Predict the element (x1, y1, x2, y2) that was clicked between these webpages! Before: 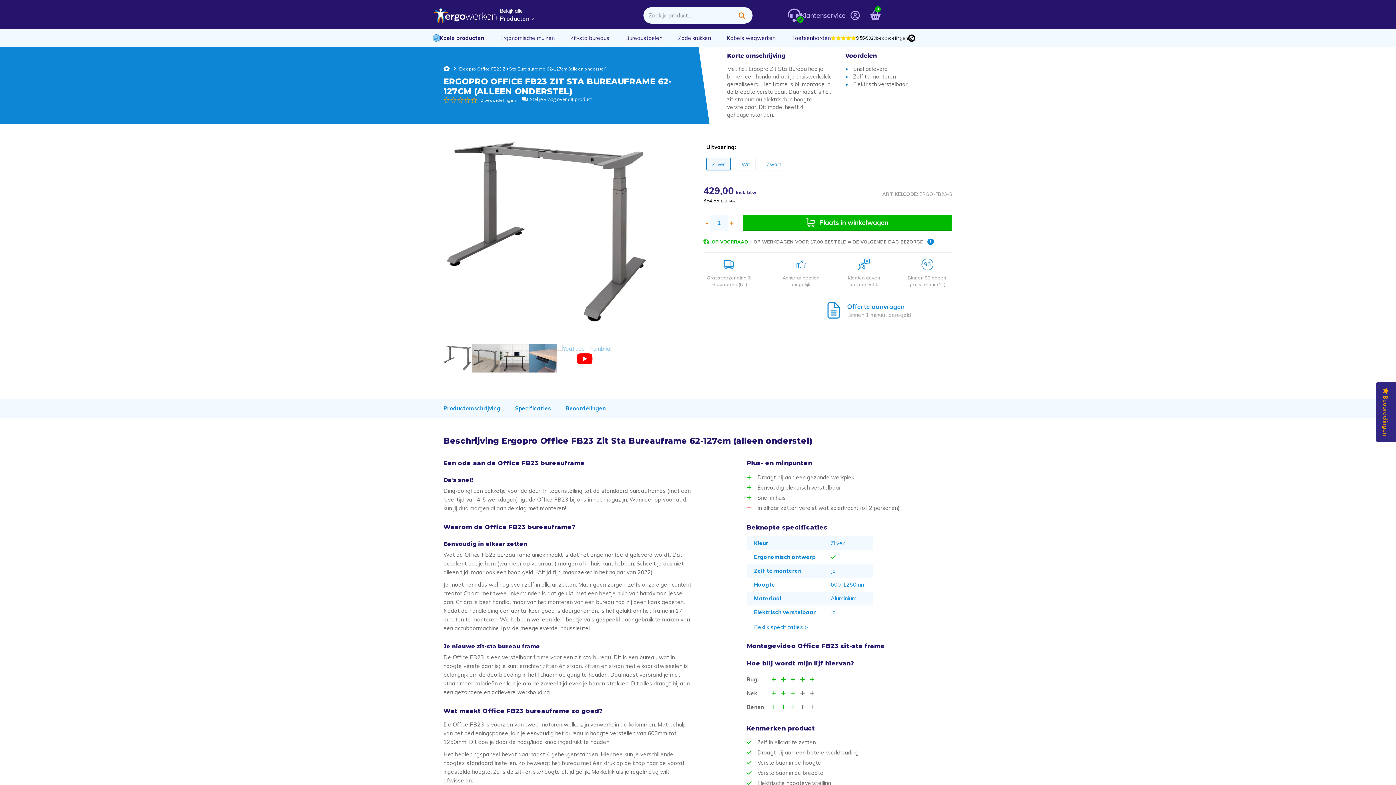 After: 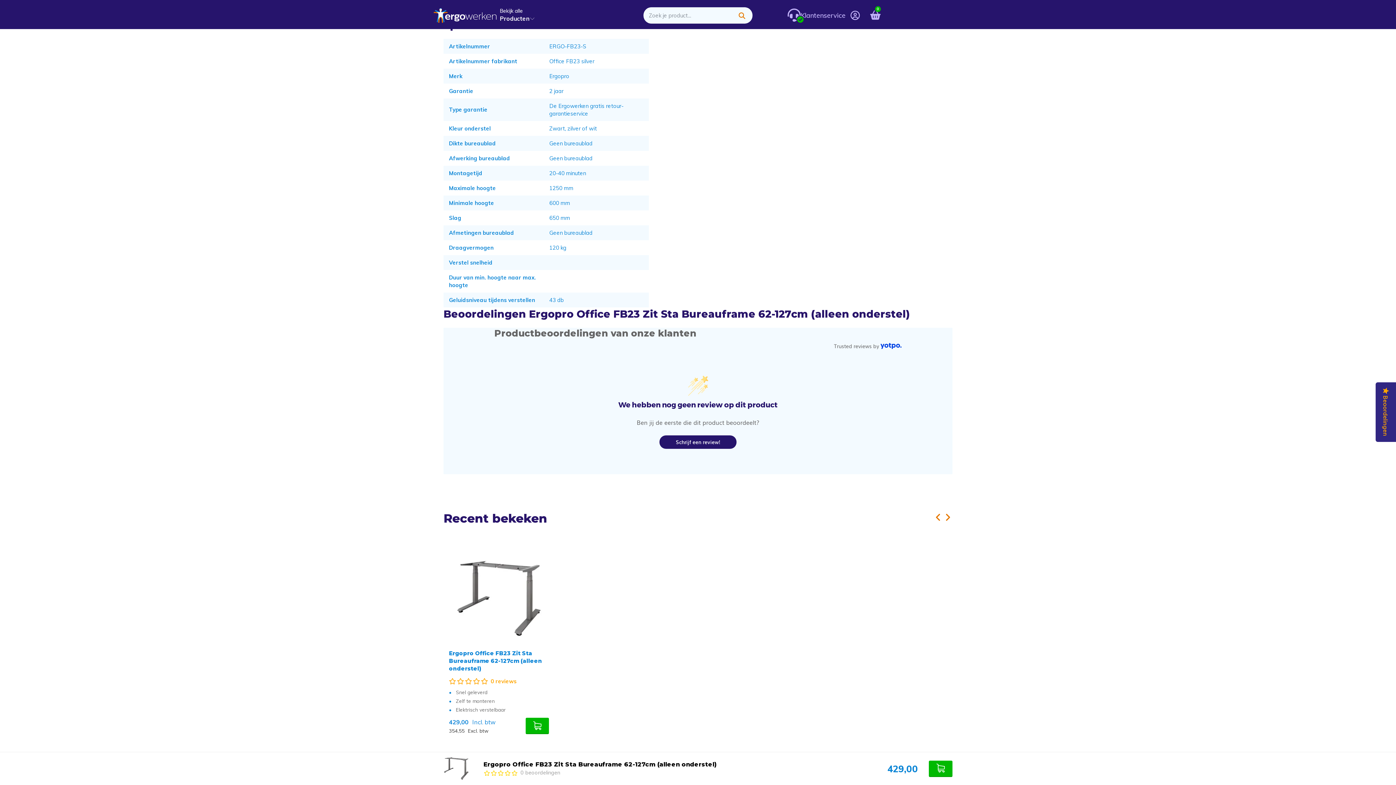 Action: label: Bekijk specificaties > bbox: (746, 624, 815, 630)